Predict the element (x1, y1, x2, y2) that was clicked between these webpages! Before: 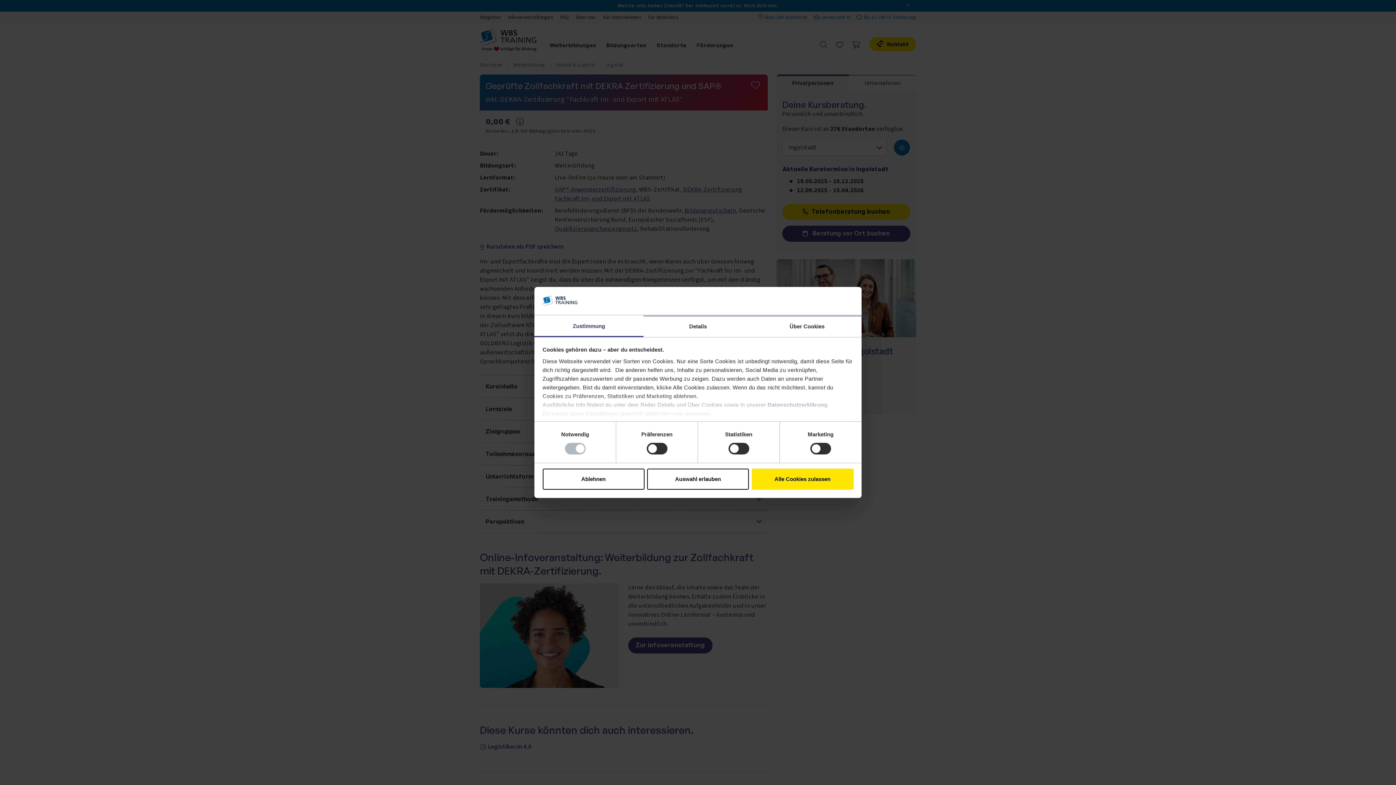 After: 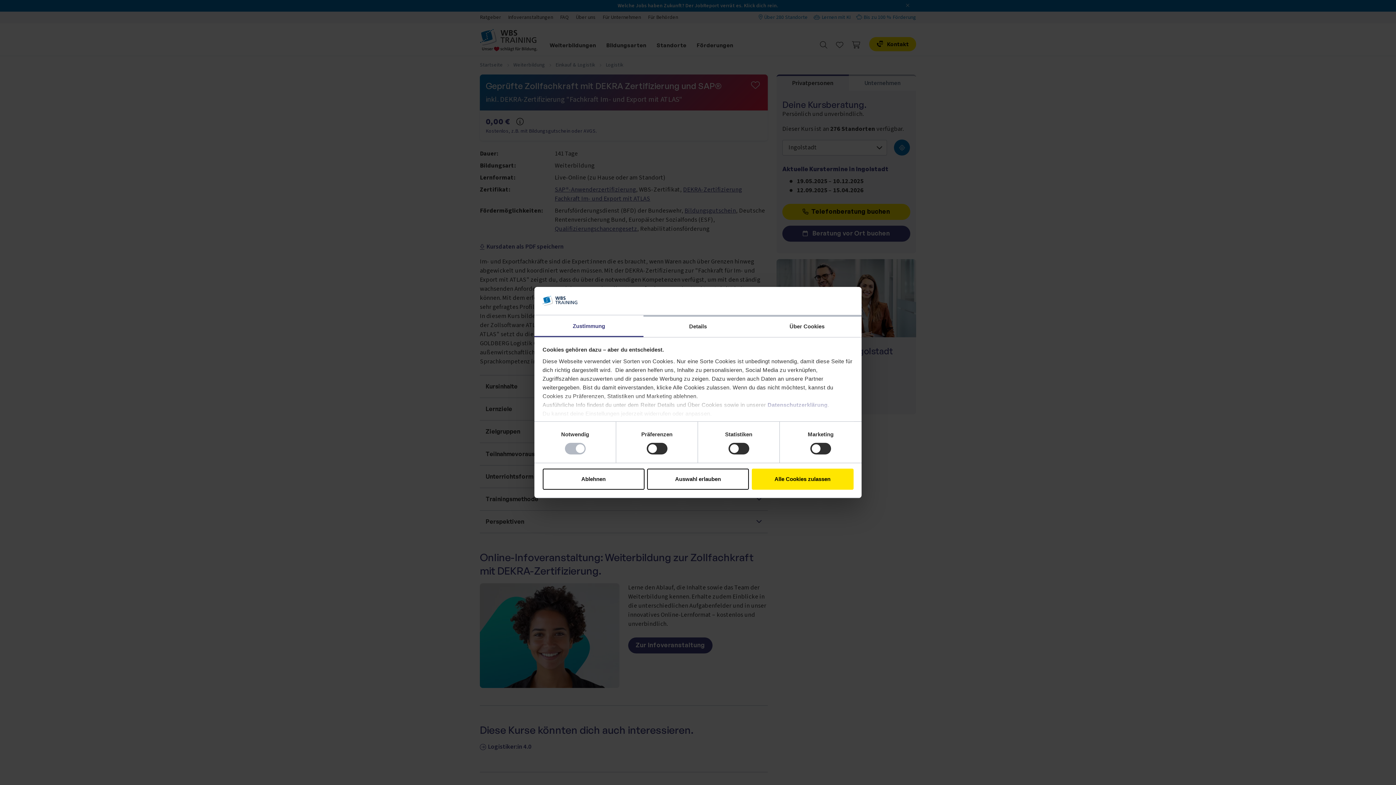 Action: bbox: (534, 315, 643, 337) label: Zustimmung